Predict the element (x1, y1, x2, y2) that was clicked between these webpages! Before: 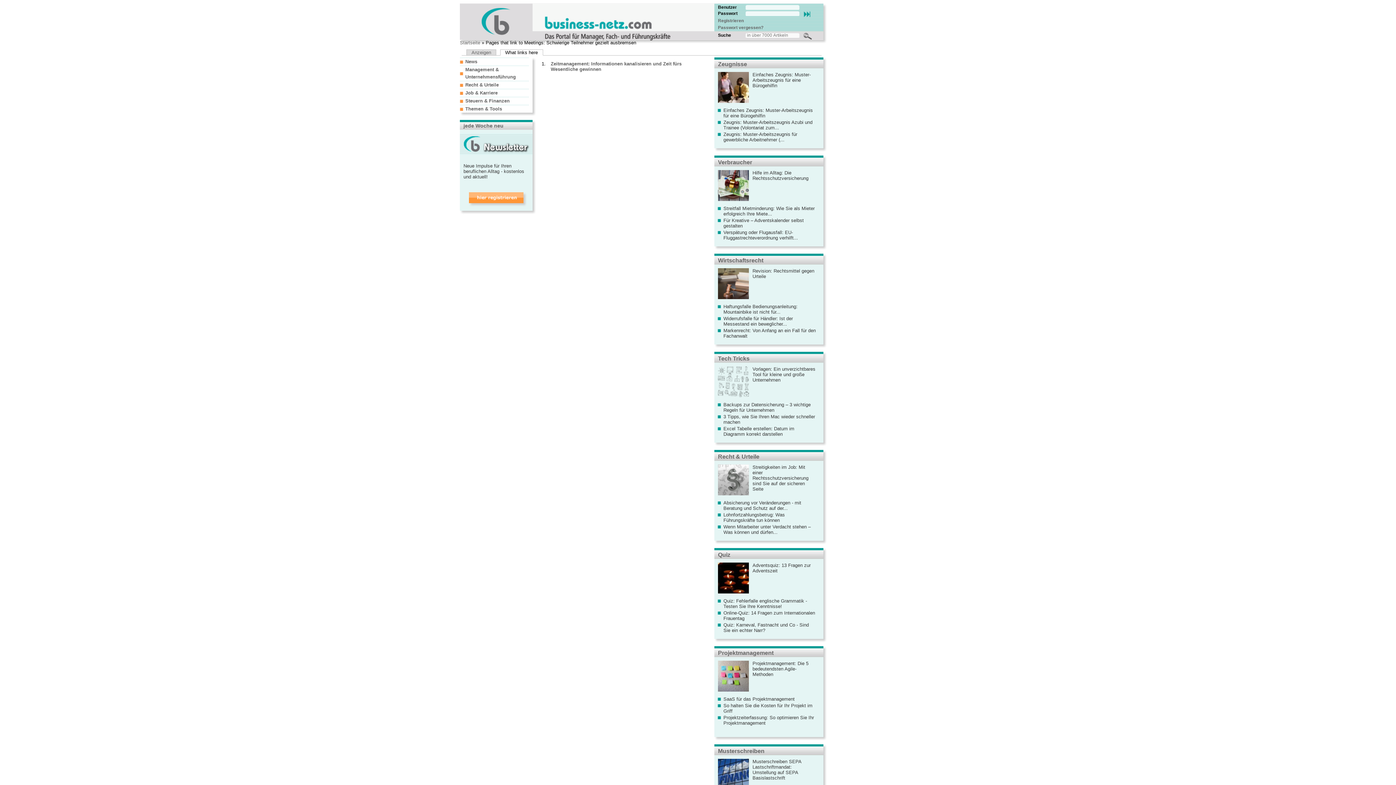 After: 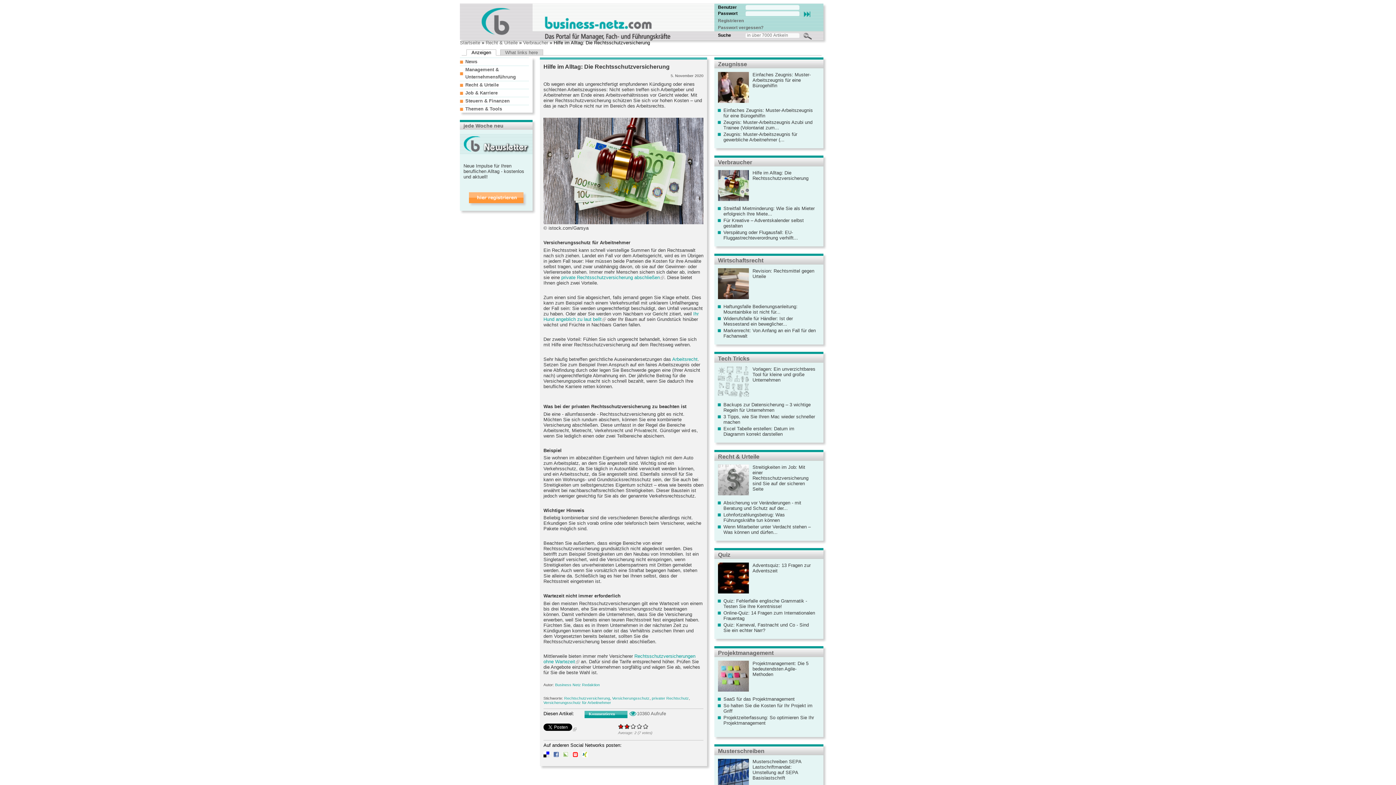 Action: bbox: (752, 170, 808, 180) label: Hilfe im Alltag: Die Rechtsschutzversicherung